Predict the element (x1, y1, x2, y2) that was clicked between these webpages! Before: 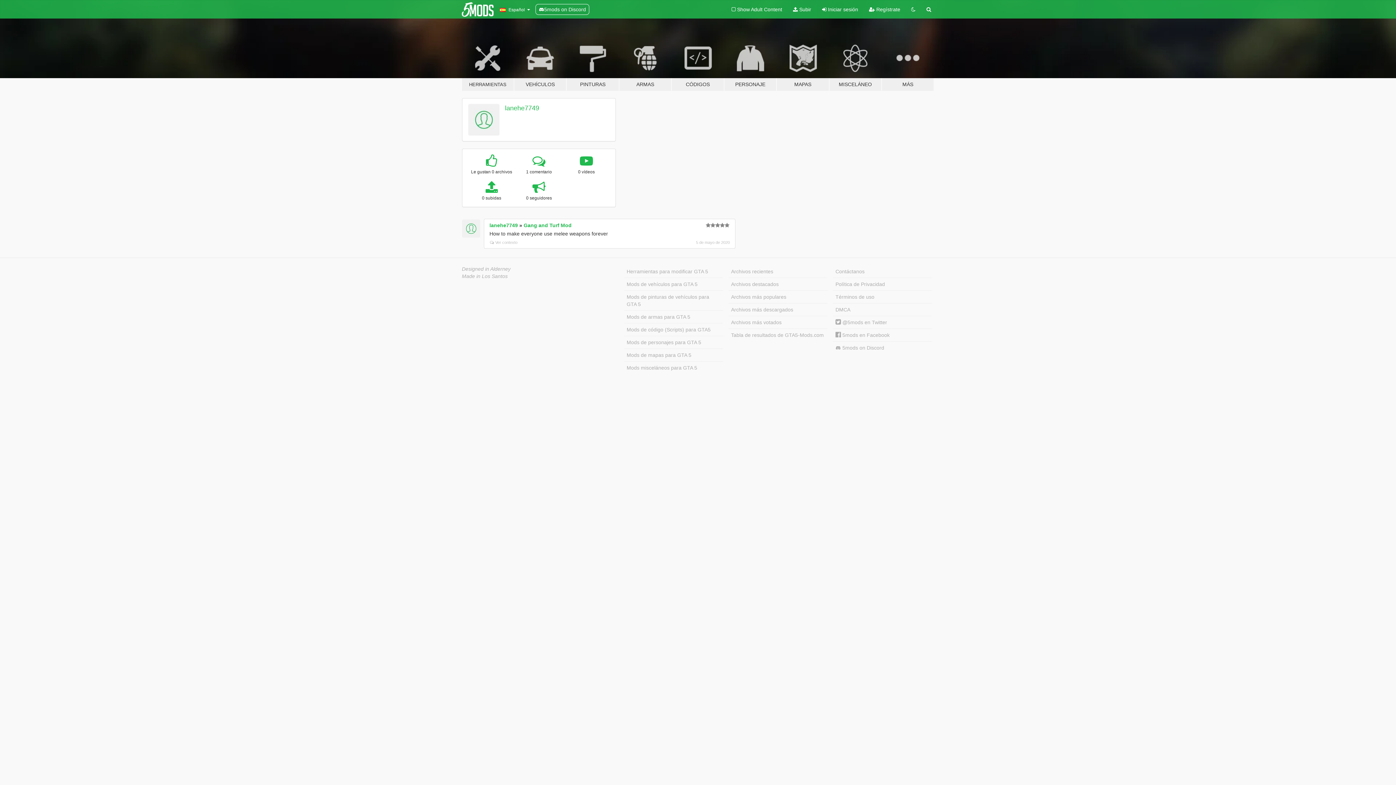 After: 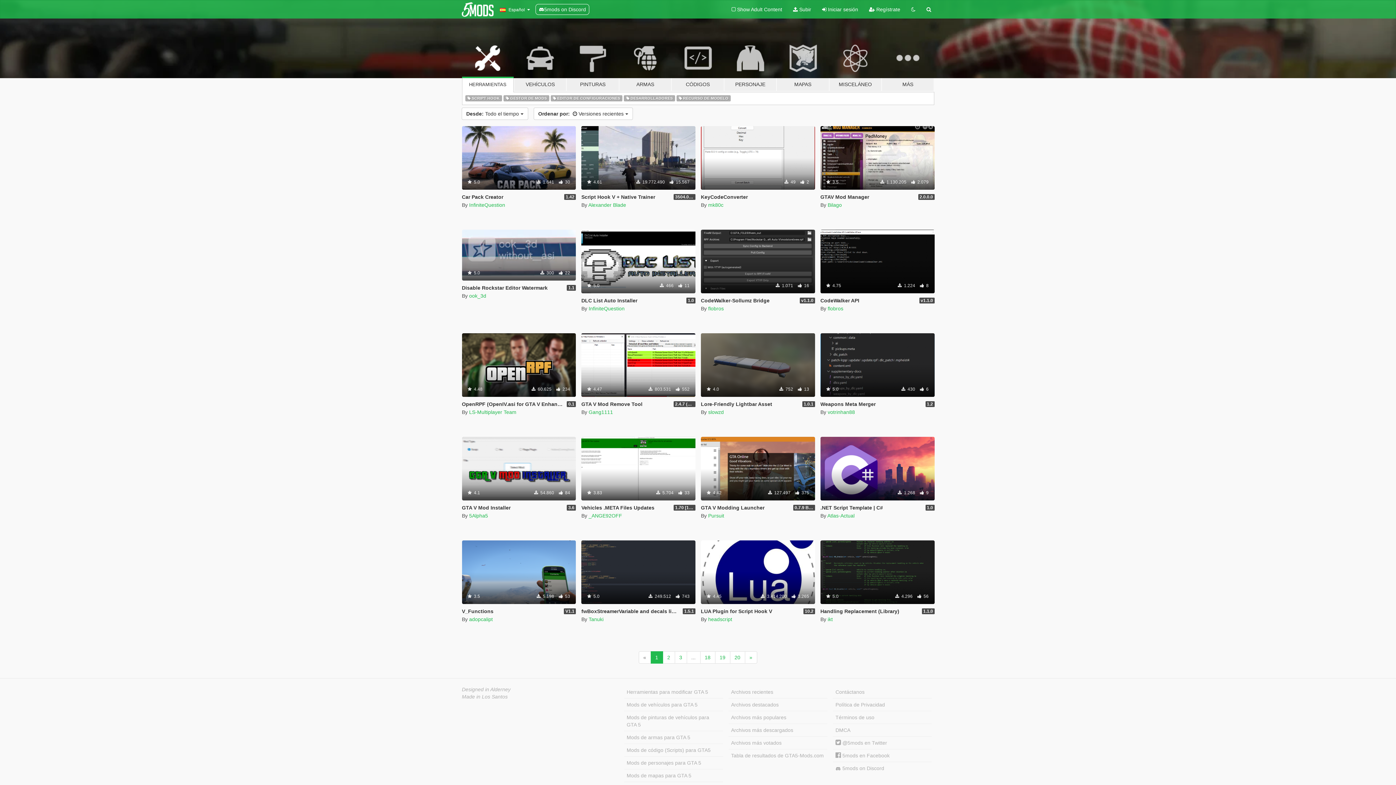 Action: label: HERRAMIENTAS bbox: (461, 34, 514, 91)